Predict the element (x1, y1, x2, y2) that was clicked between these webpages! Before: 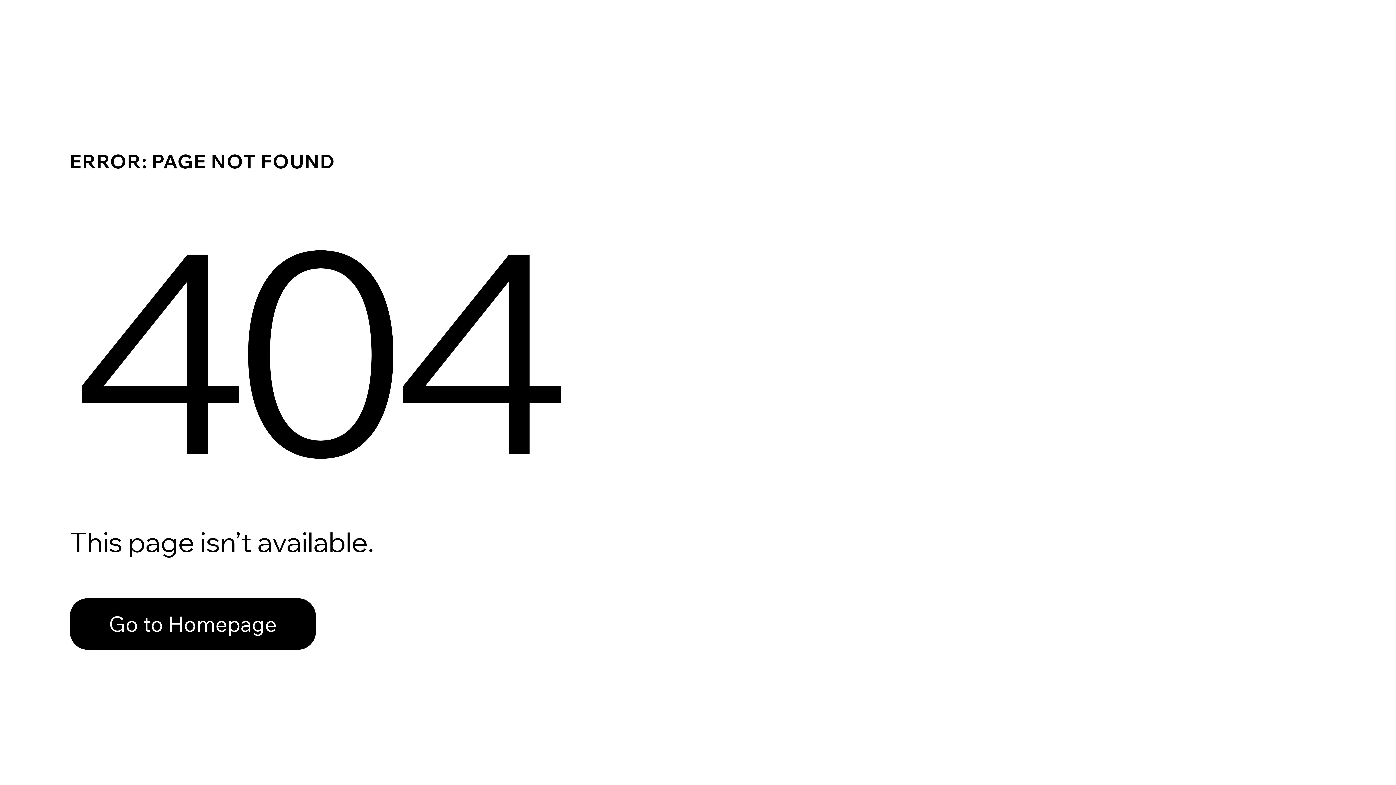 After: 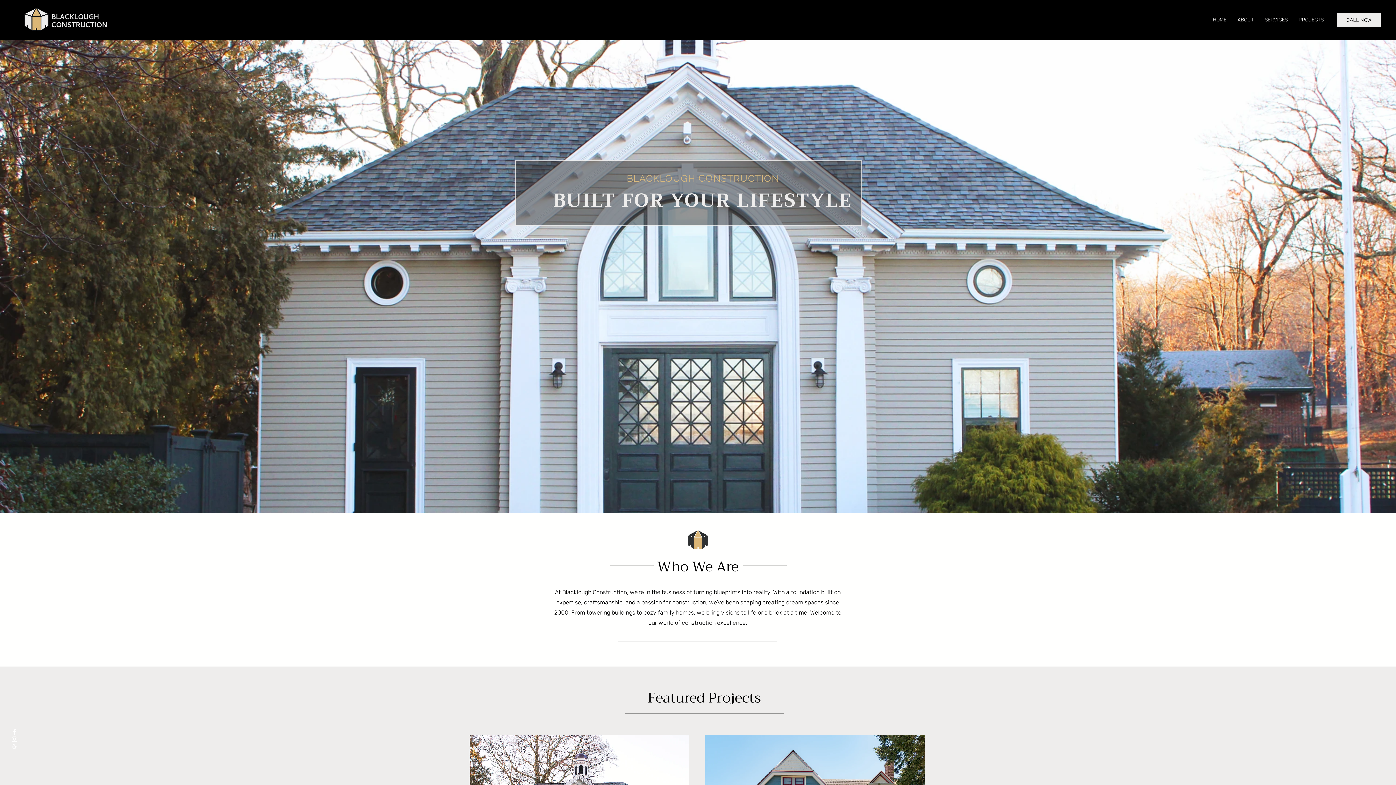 Action: label: Go to Homepage bbox: (69, 598, 316, 650)